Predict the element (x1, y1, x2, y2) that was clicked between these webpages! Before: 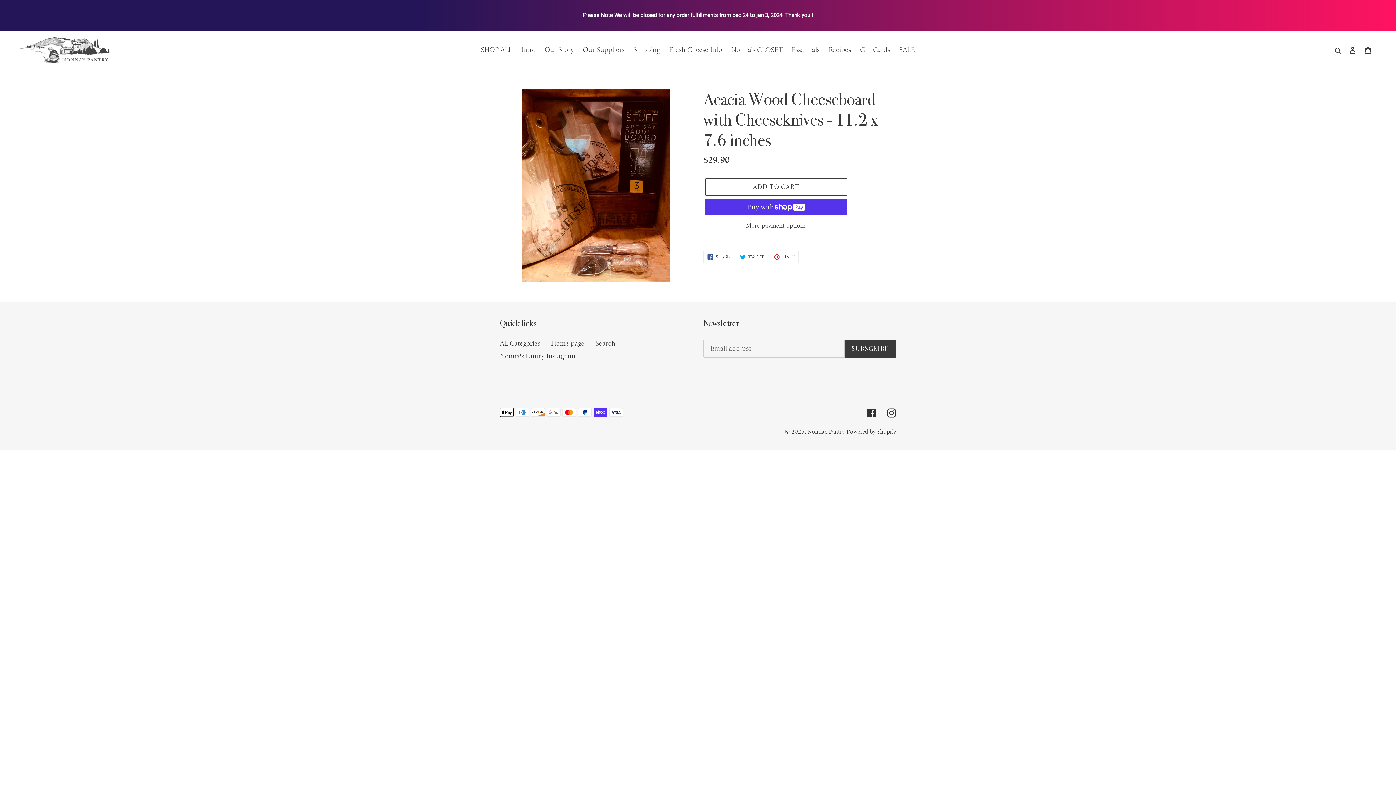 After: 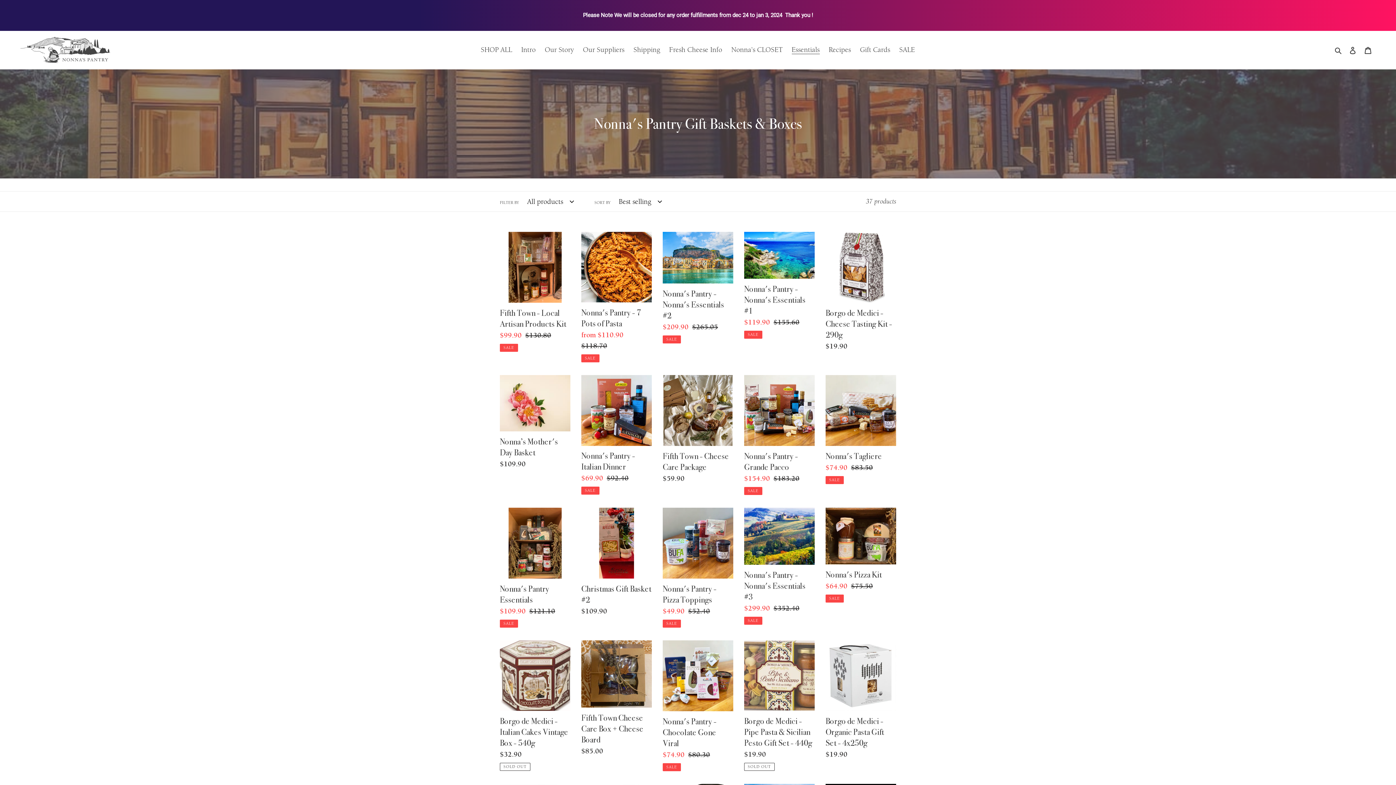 Action: bbox: (788, 43, 823, 56) label: Essentials